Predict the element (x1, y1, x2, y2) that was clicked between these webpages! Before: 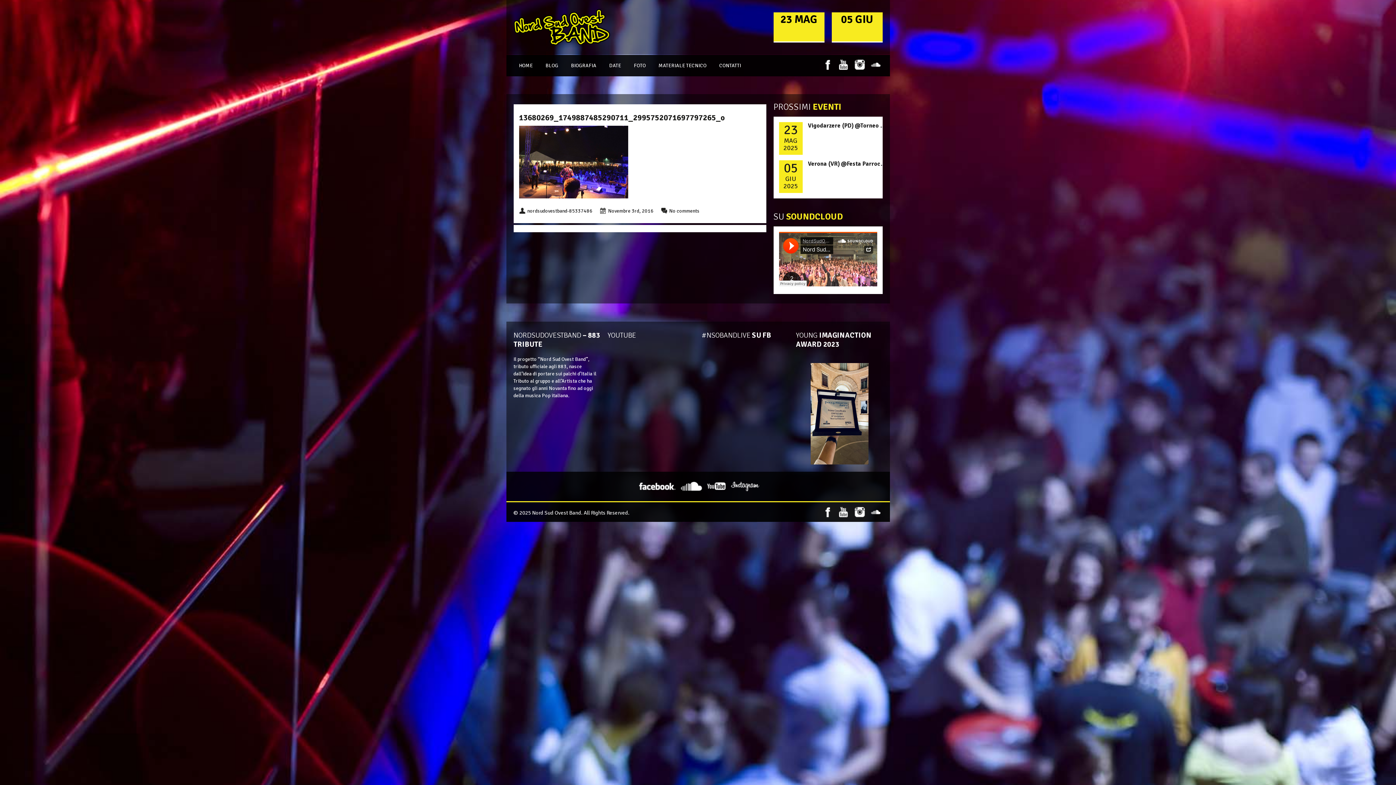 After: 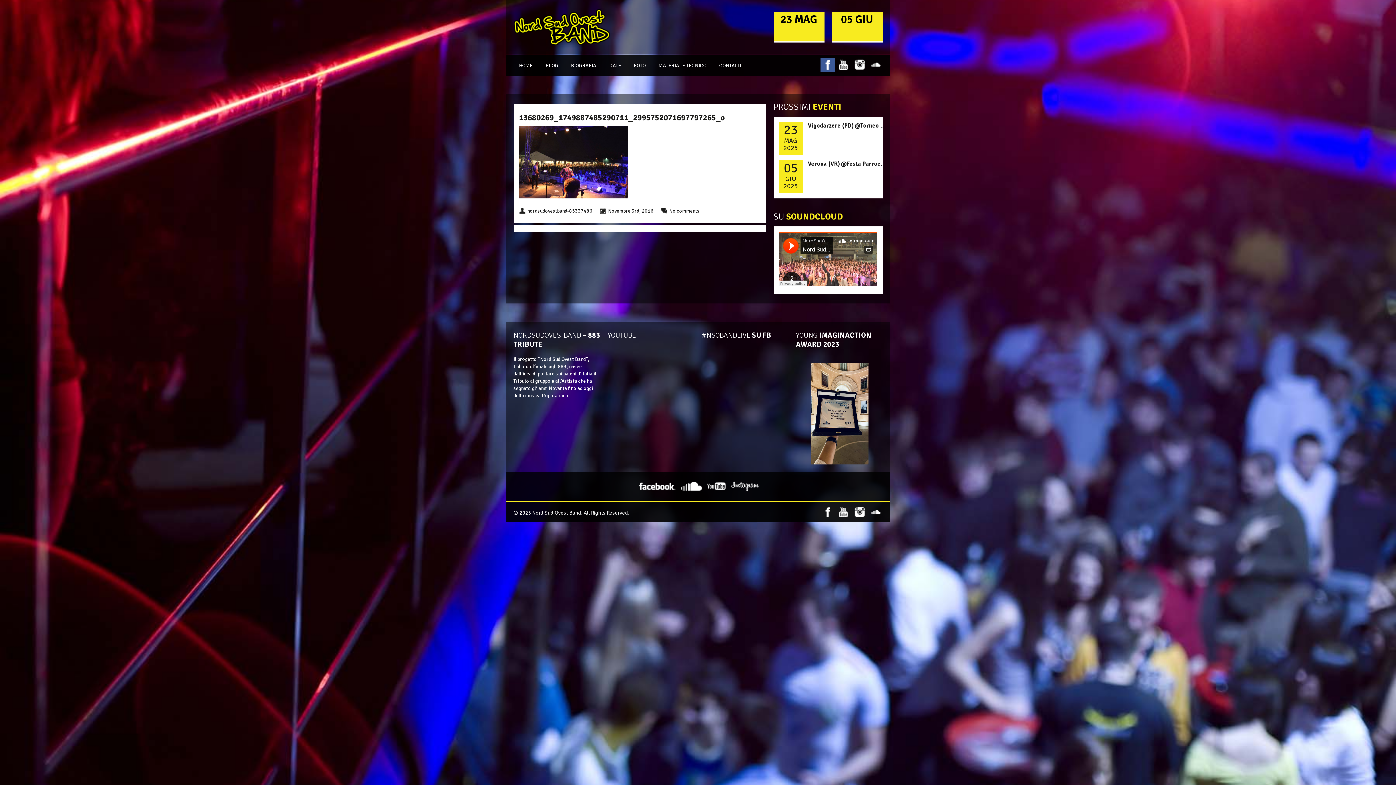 Action: bbox: (820, 57, 834, 72)